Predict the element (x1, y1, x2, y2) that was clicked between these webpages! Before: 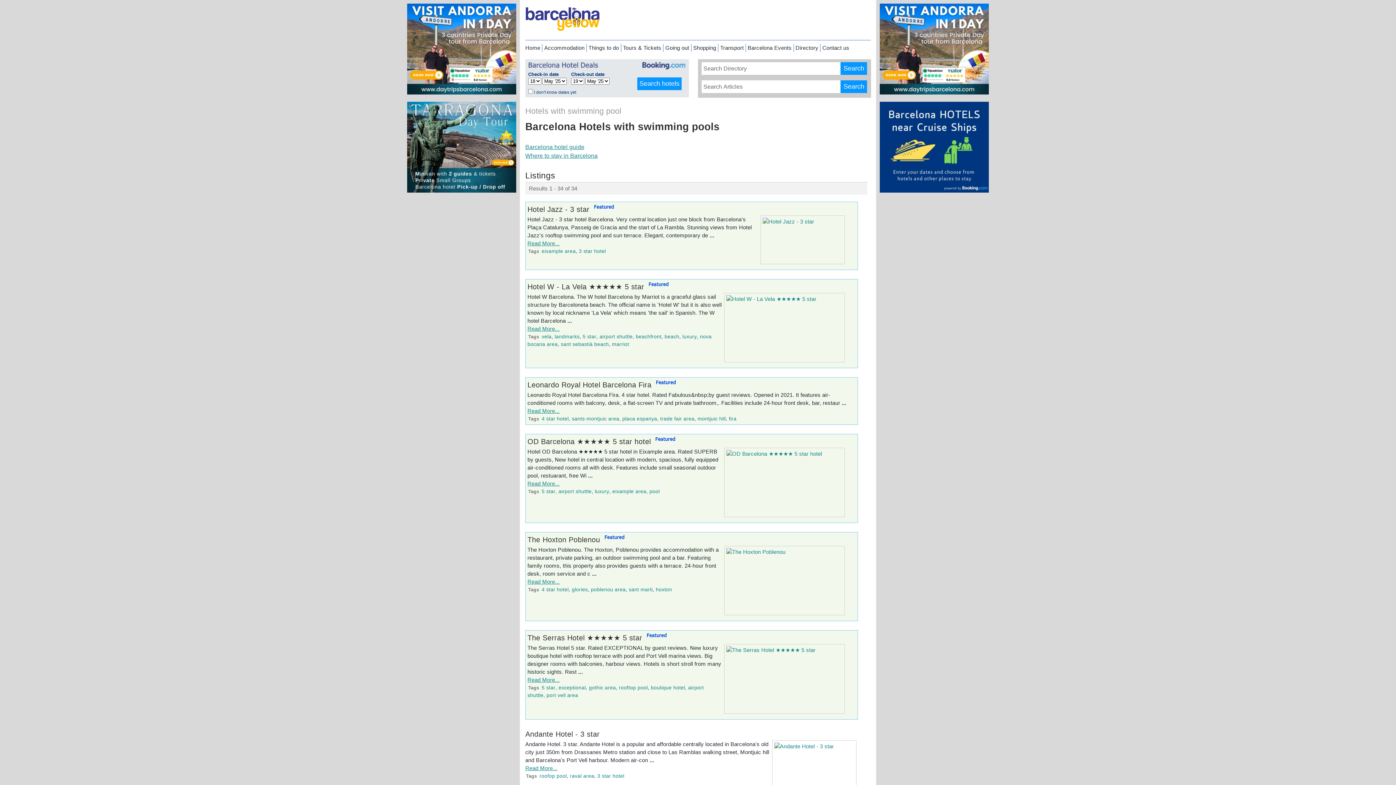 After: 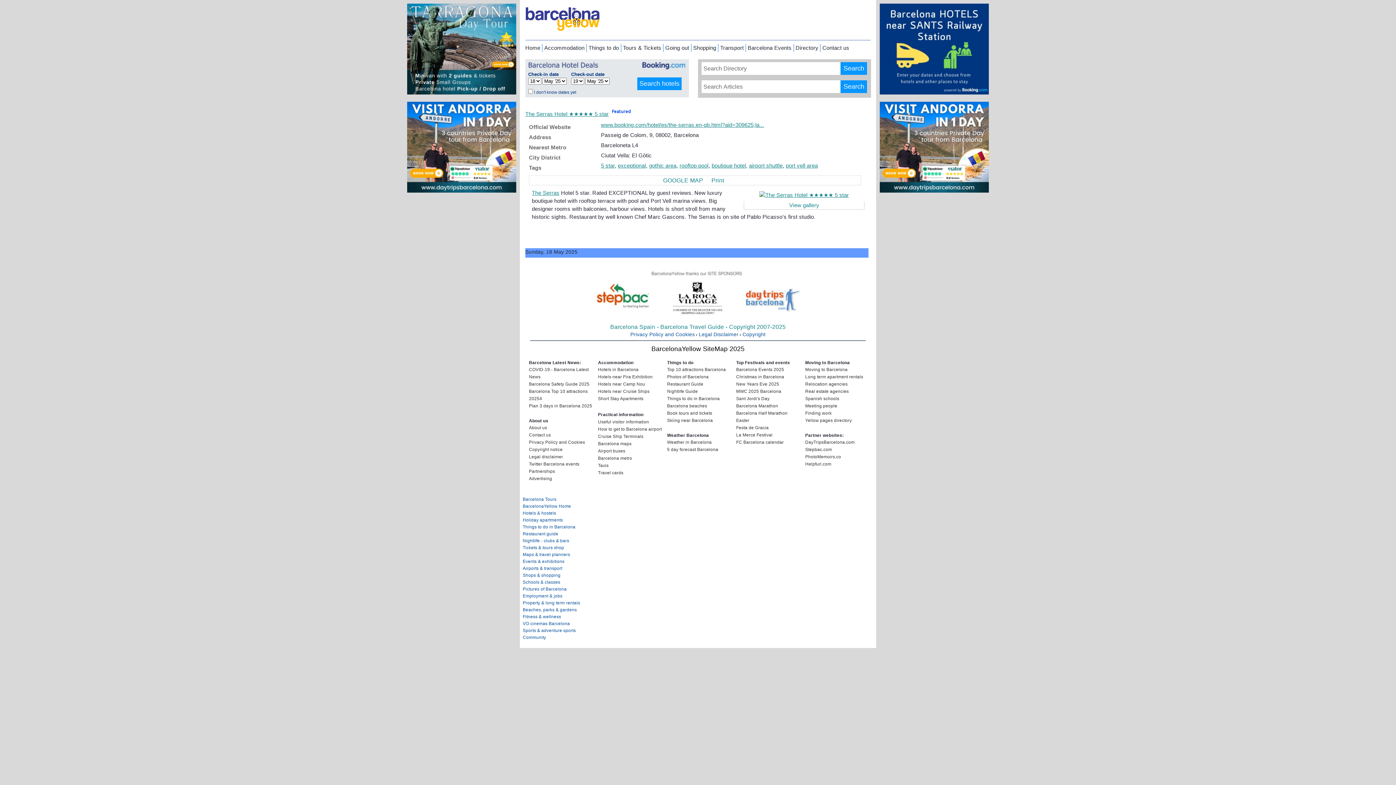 Action: label: Read More... bbox: (527, 677, 559, 683)